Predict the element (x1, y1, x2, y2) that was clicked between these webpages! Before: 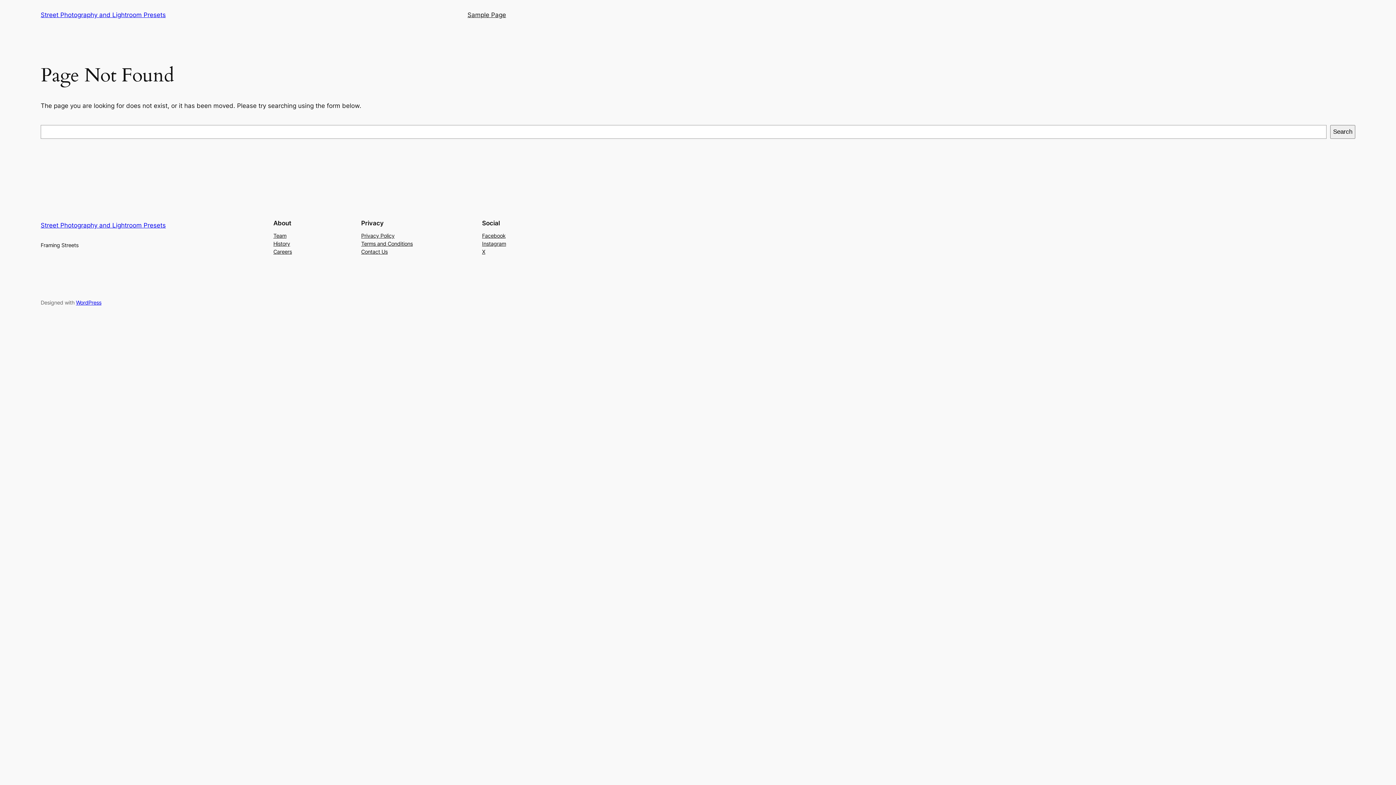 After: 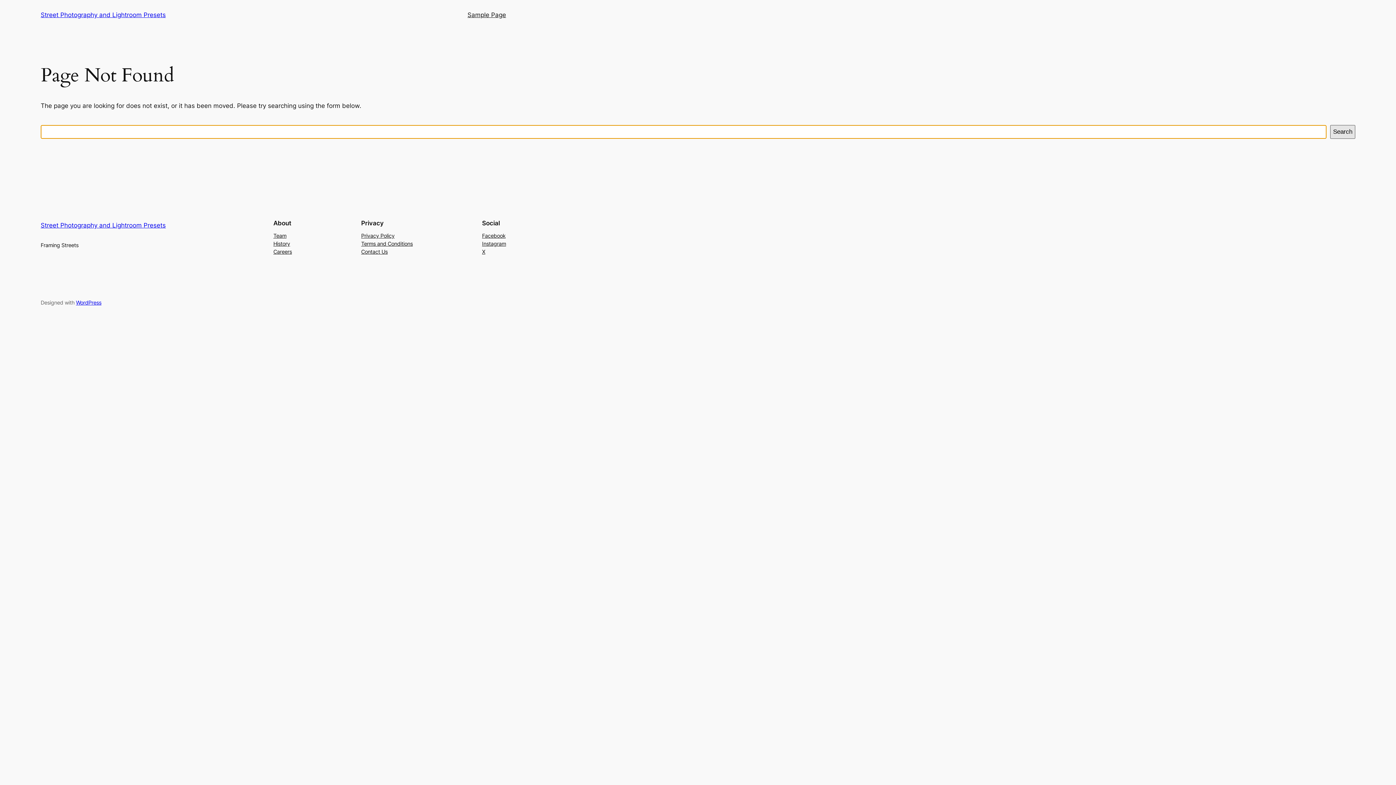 Action: bbox: (1330, 125, 1355, 138) label: Search